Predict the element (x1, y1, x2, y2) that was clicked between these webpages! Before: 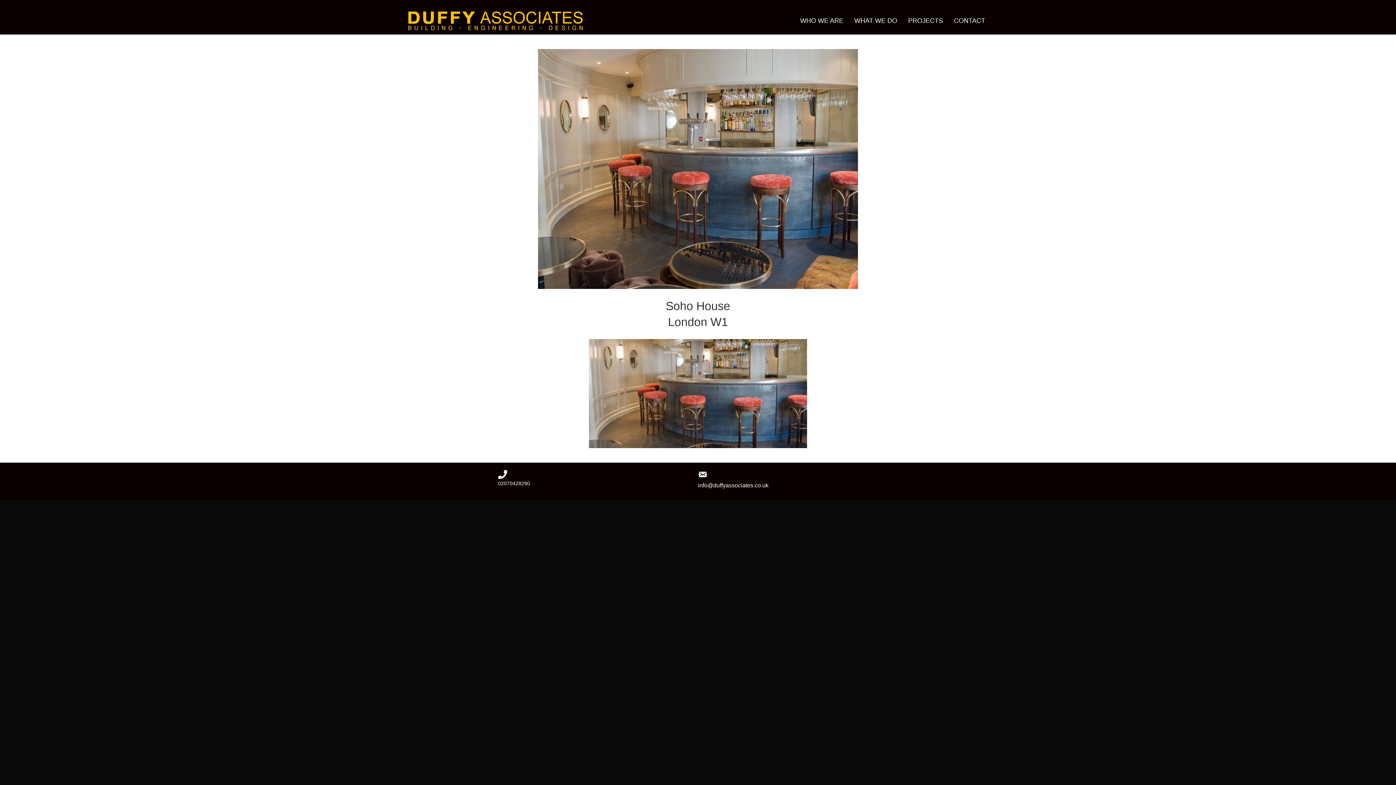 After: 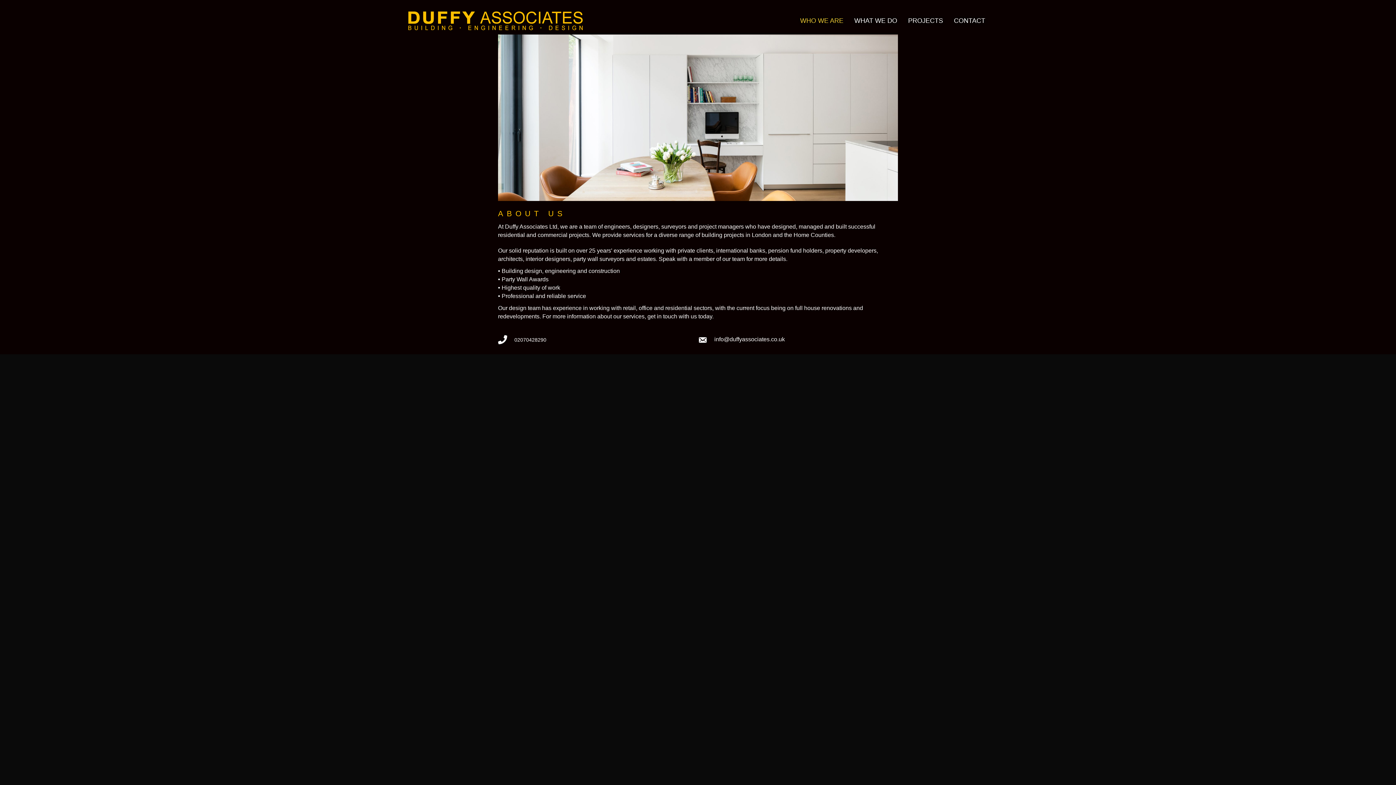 Action: label: WHO WE ARE bbox: (796, 13, 847, 27)